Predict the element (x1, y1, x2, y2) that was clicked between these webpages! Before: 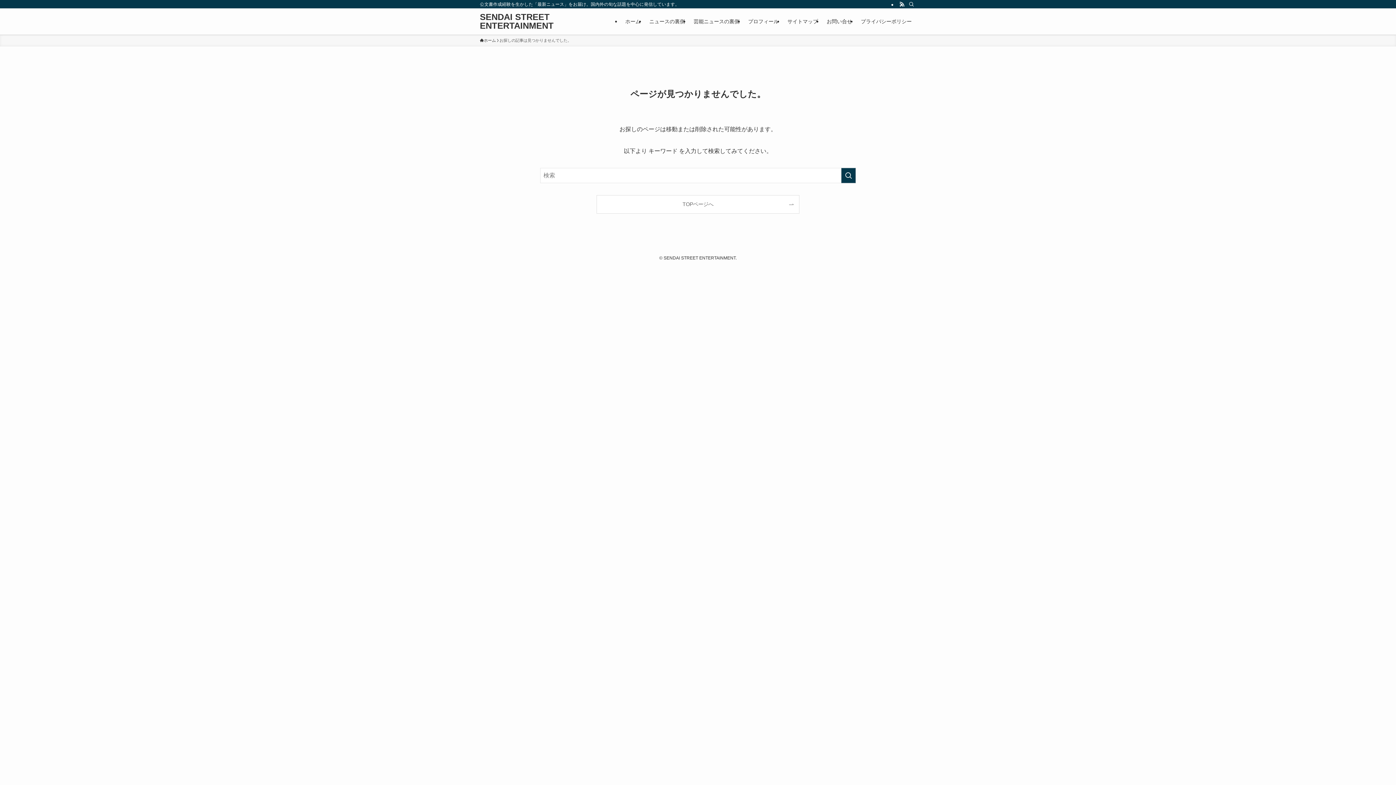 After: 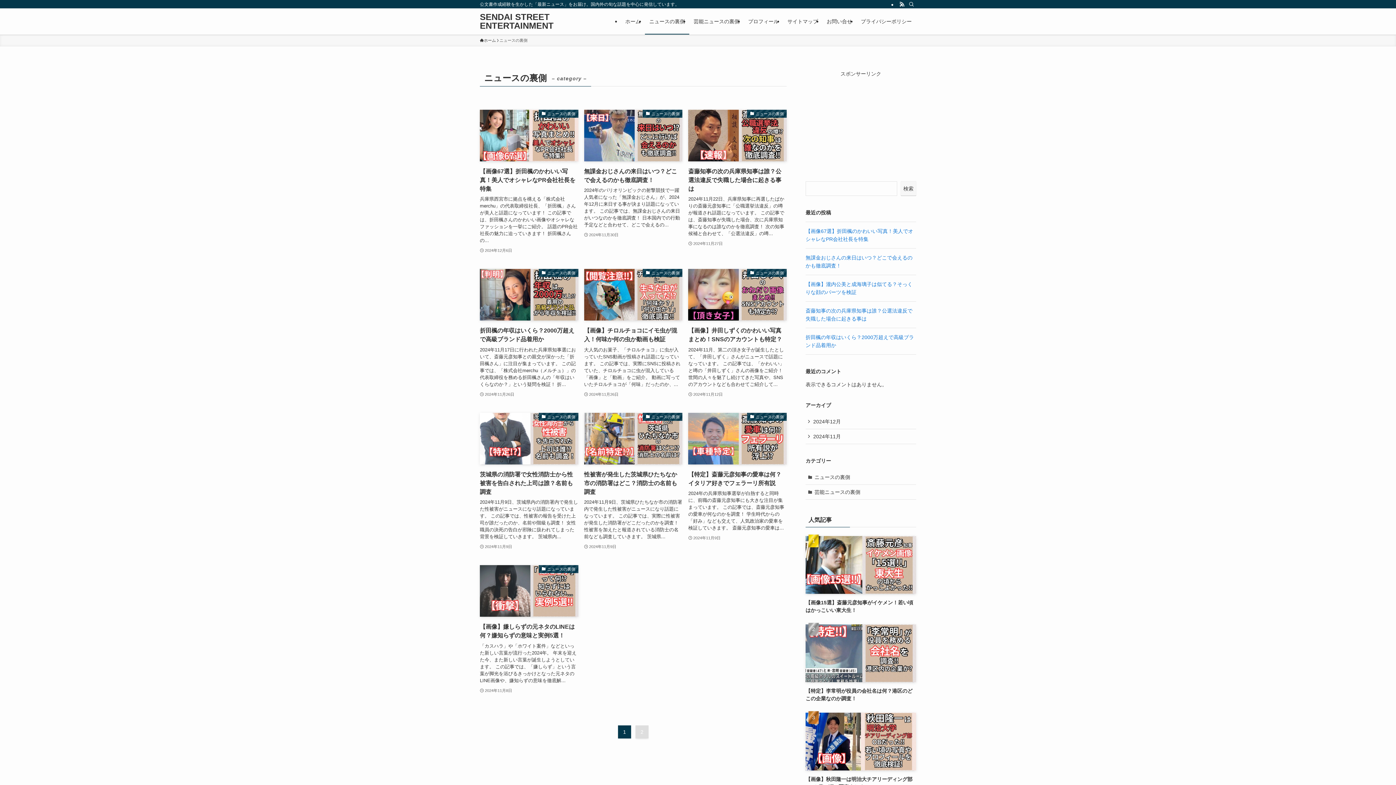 Action: bbox: (645, 8, 689, 34) label: ニュースの裏側